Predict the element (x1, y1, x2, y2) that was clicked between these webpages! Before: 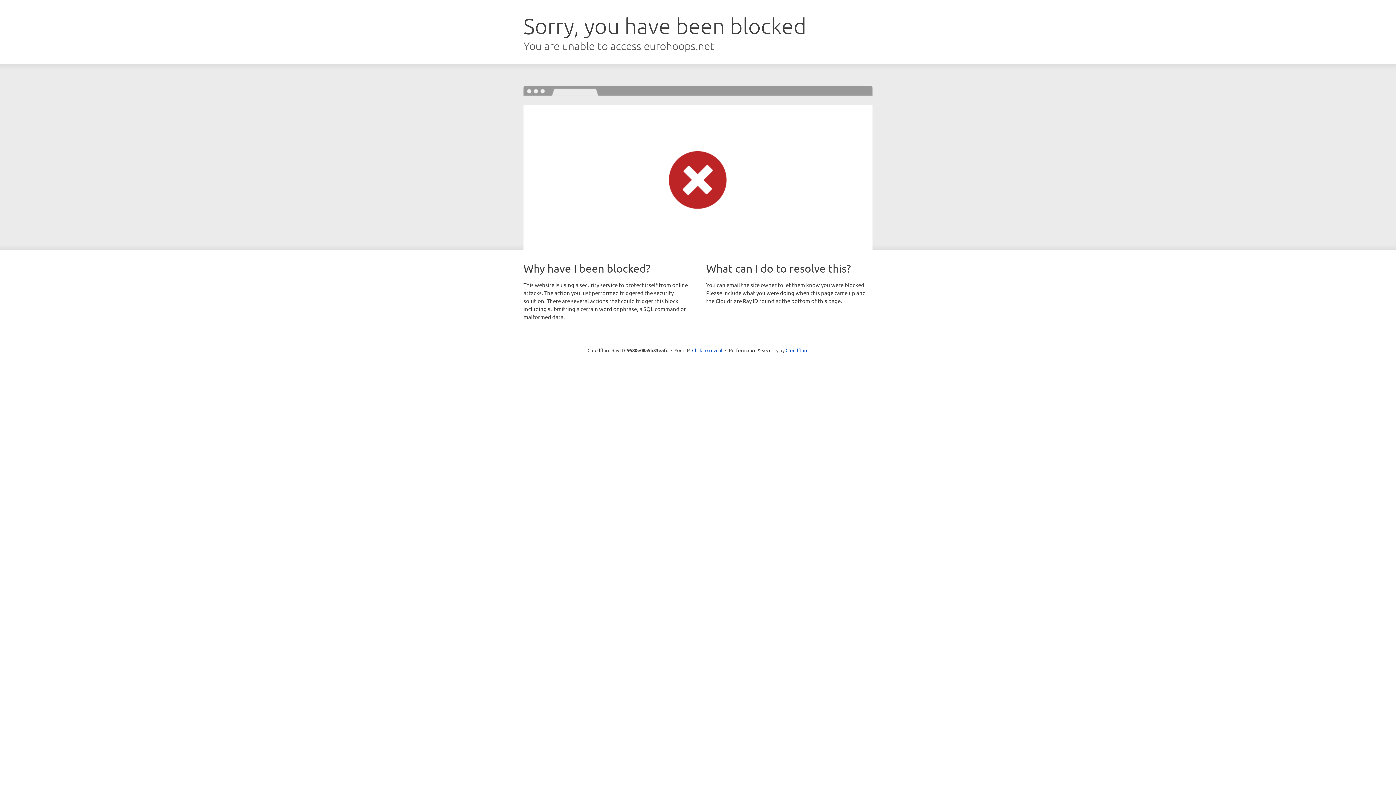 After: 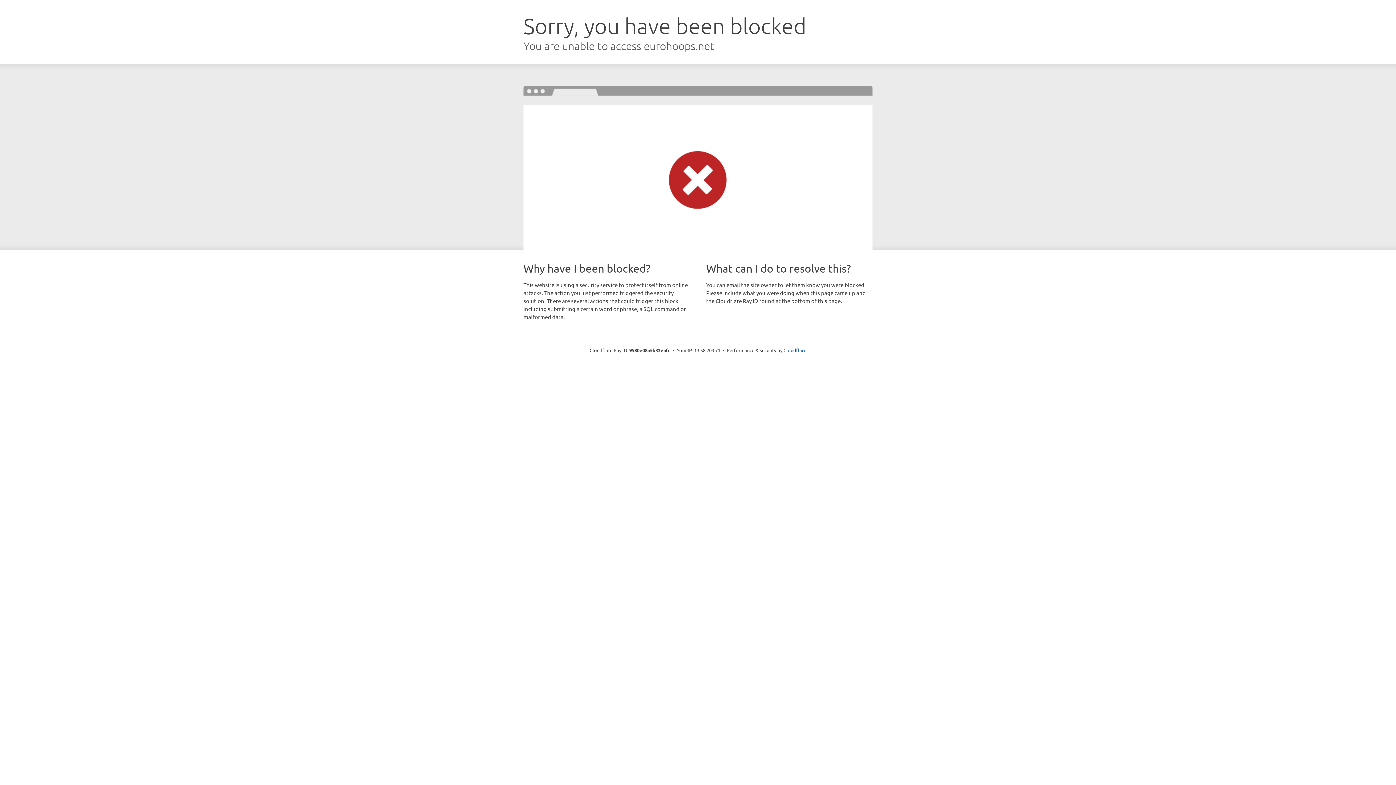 Action: bbox: (692, 346, 722, 353) label: Click to reveal